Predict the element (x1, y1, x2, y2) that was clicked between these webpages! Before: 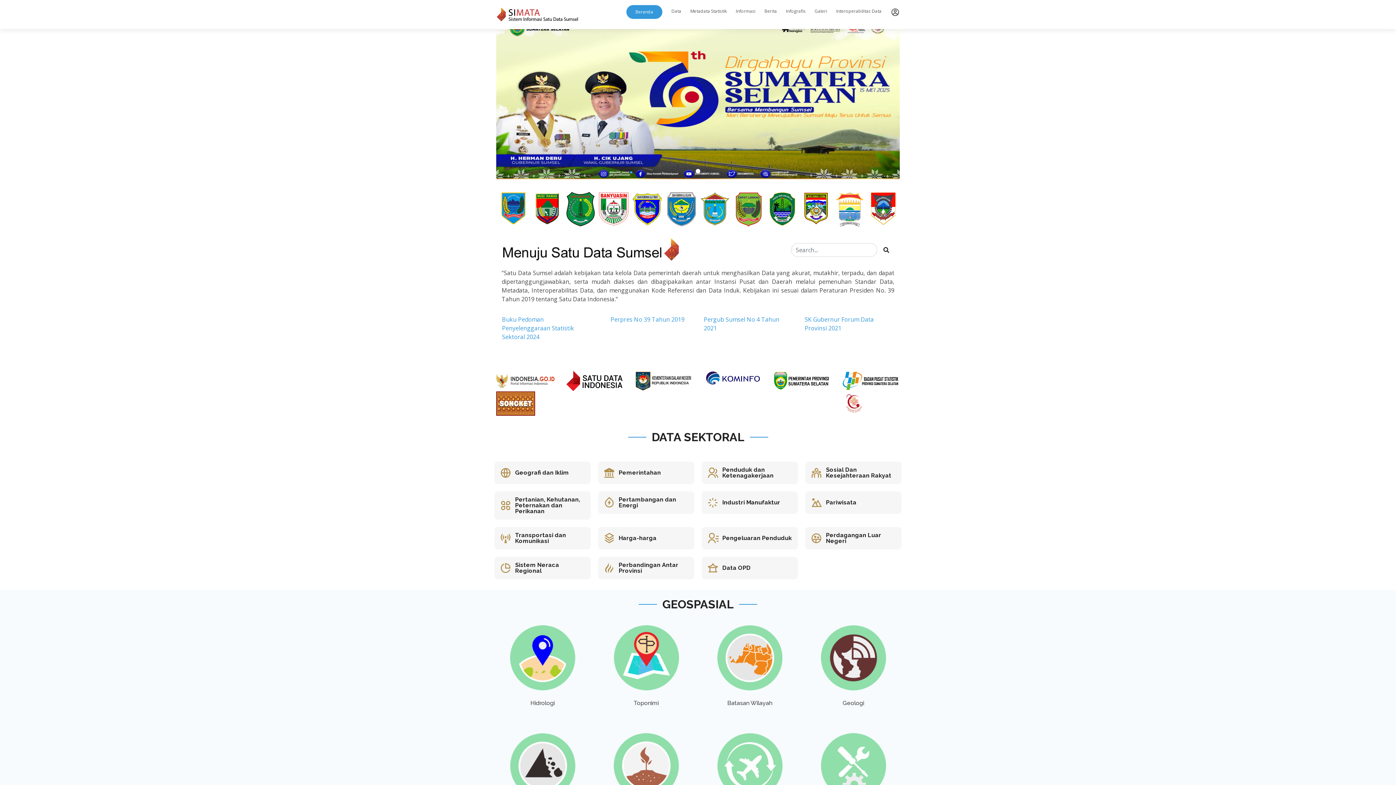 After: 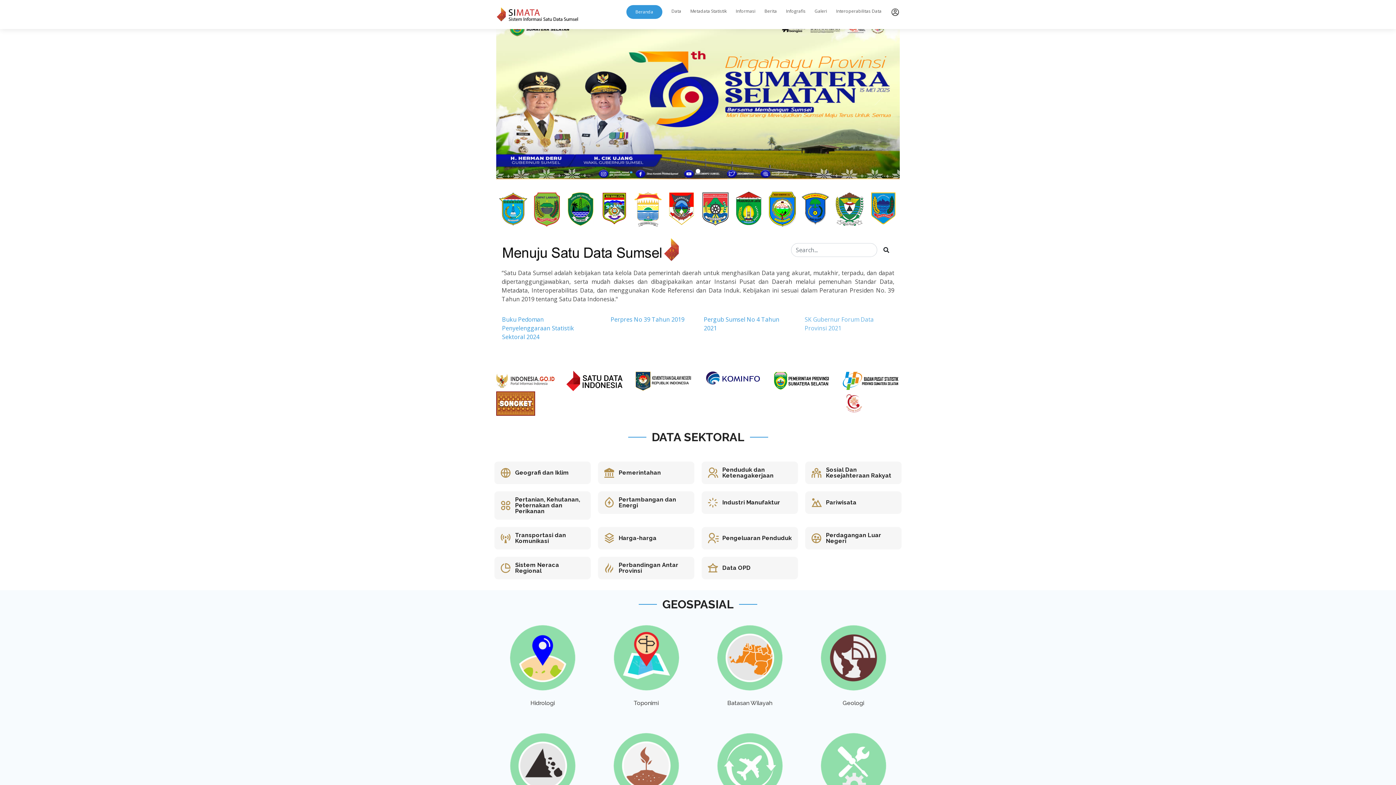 Action: bbox: (804, 315, 894, 341) label: SK Gubernur Forum Data Provinsi 2021